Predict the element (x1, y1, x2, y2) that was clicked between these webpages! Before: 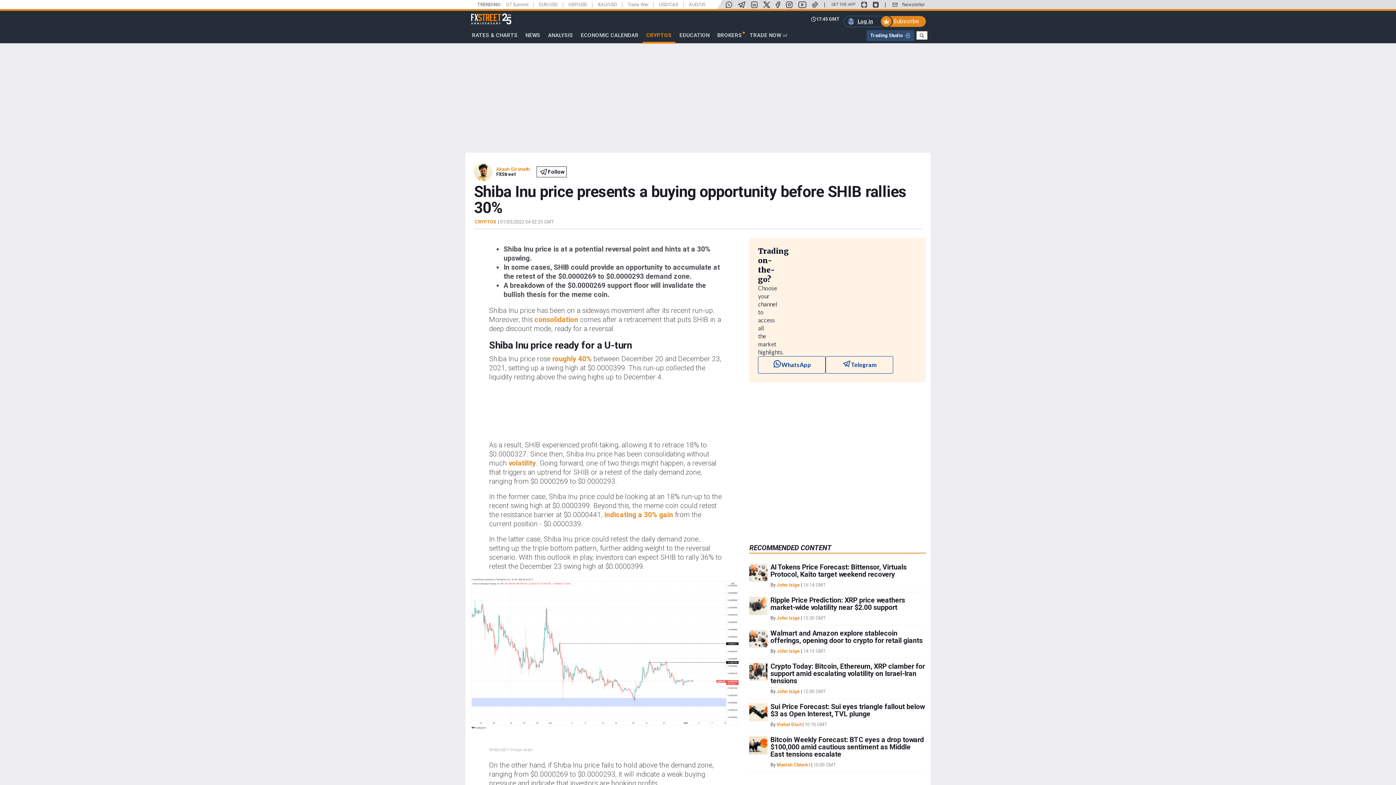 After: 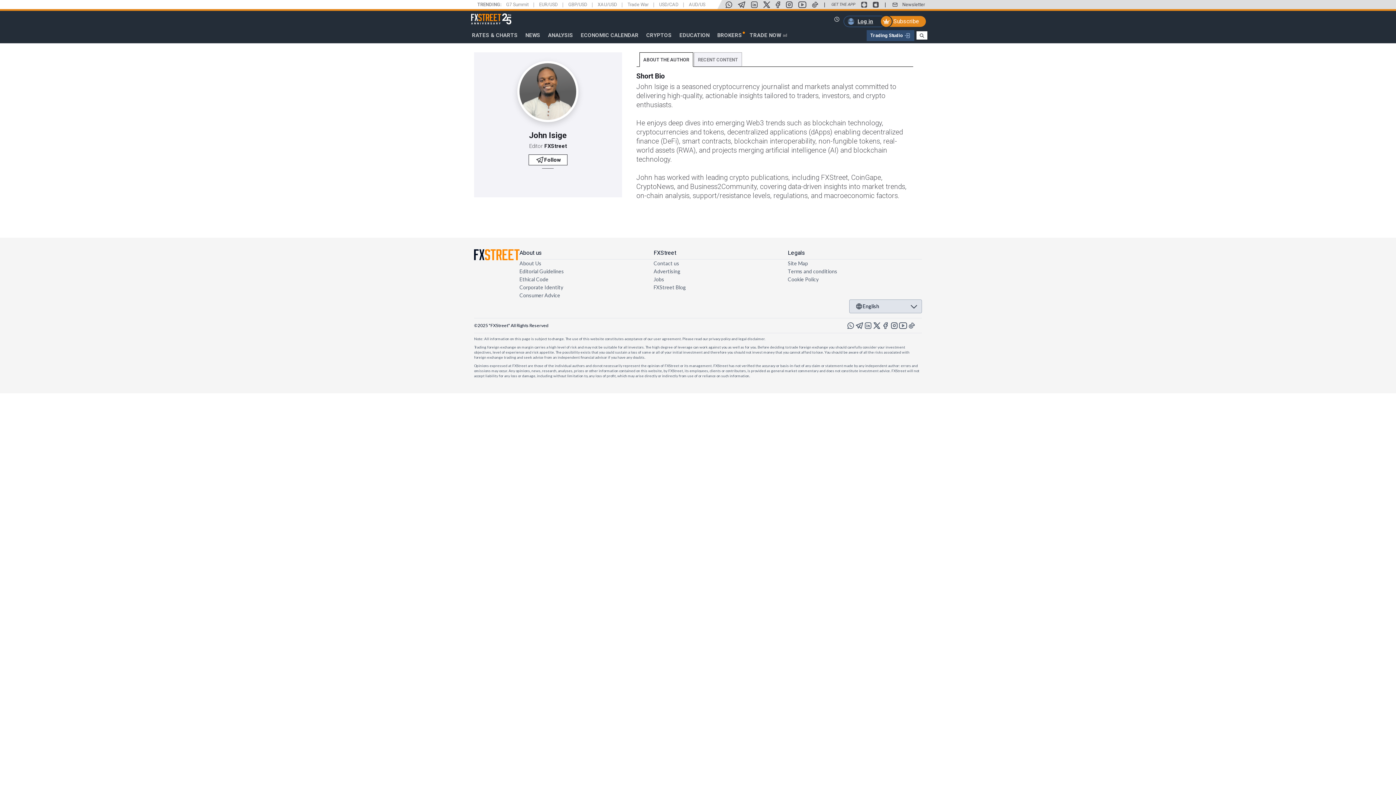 Action: label: John Isige bbox: (776, 514, 800, 520)